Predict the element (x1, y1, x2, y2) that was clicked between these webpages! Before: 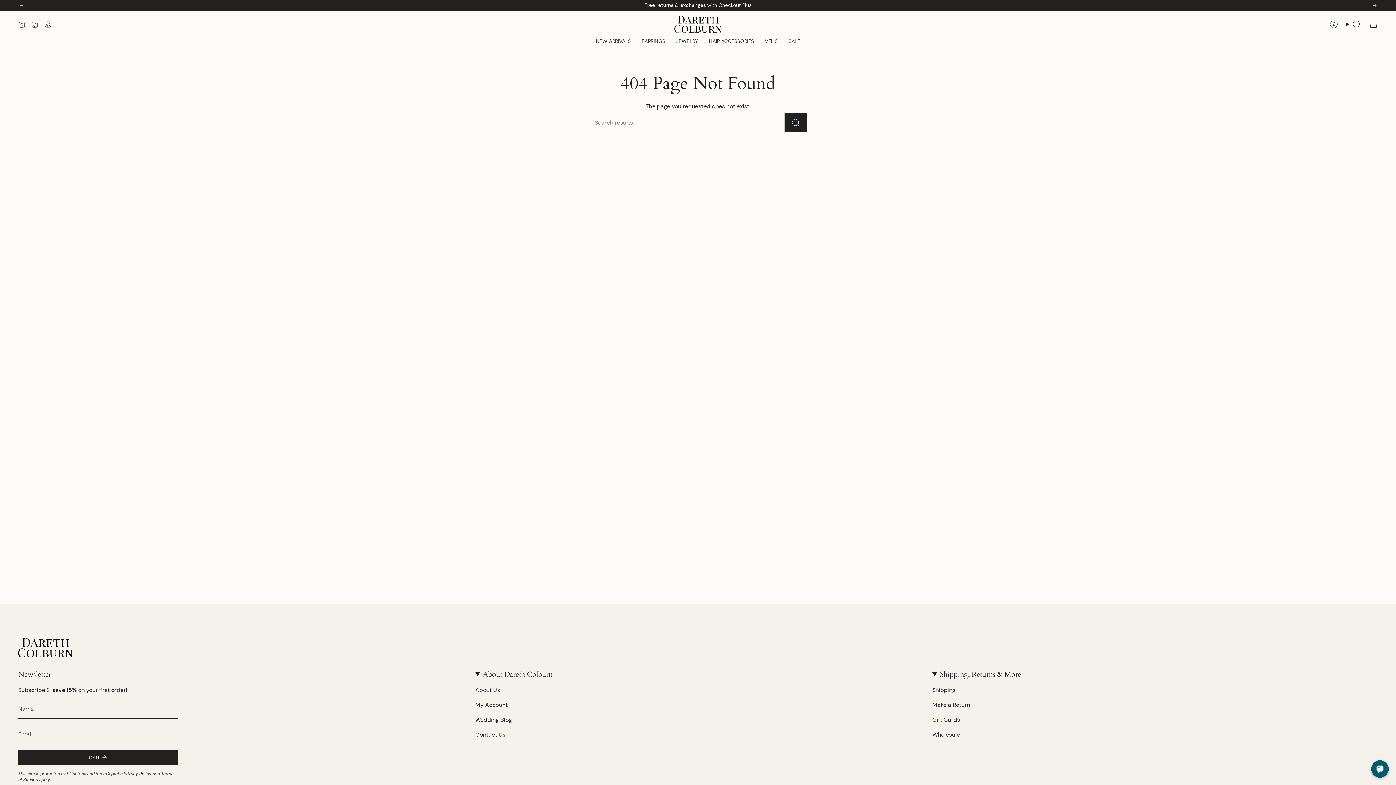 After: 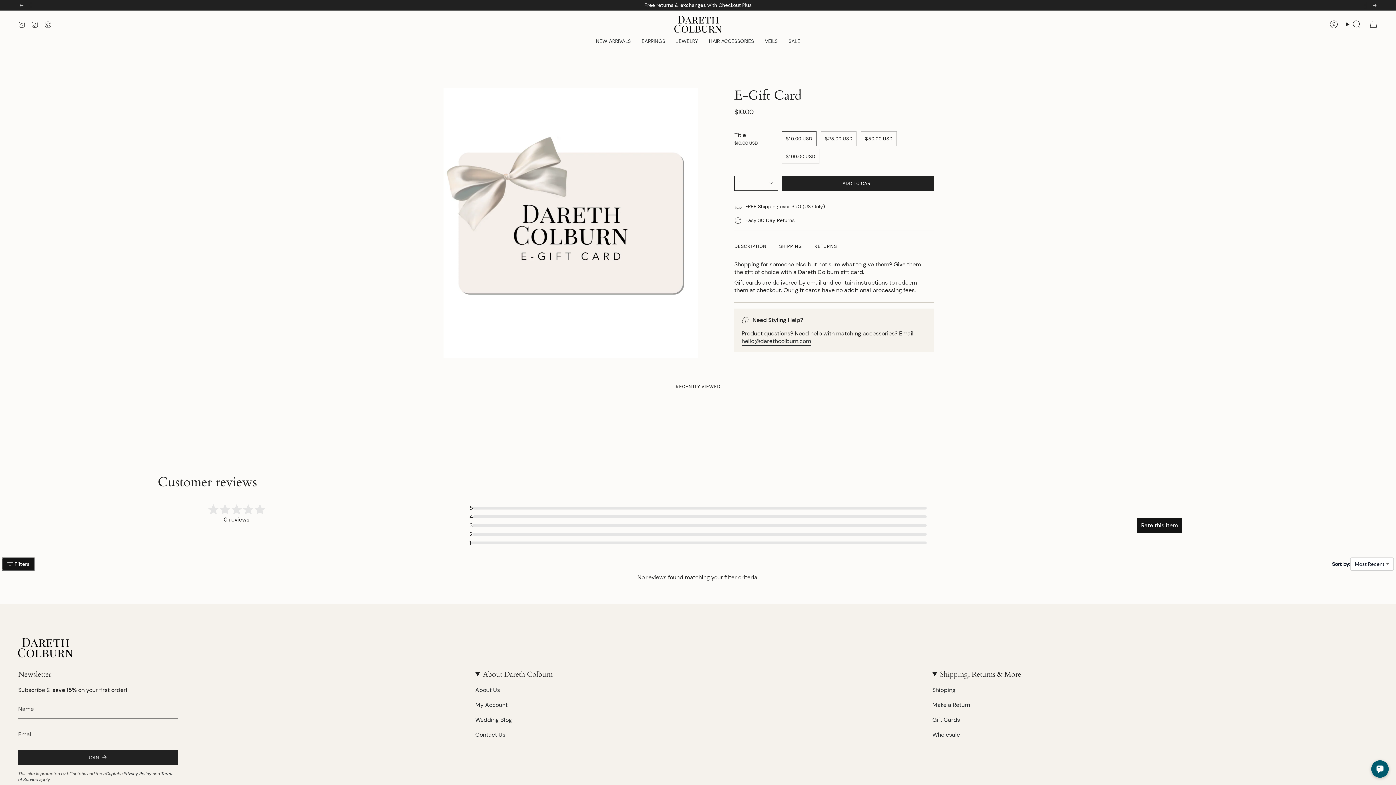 Action: bbox: (932, 716, 960, 723) label: Gift Cards